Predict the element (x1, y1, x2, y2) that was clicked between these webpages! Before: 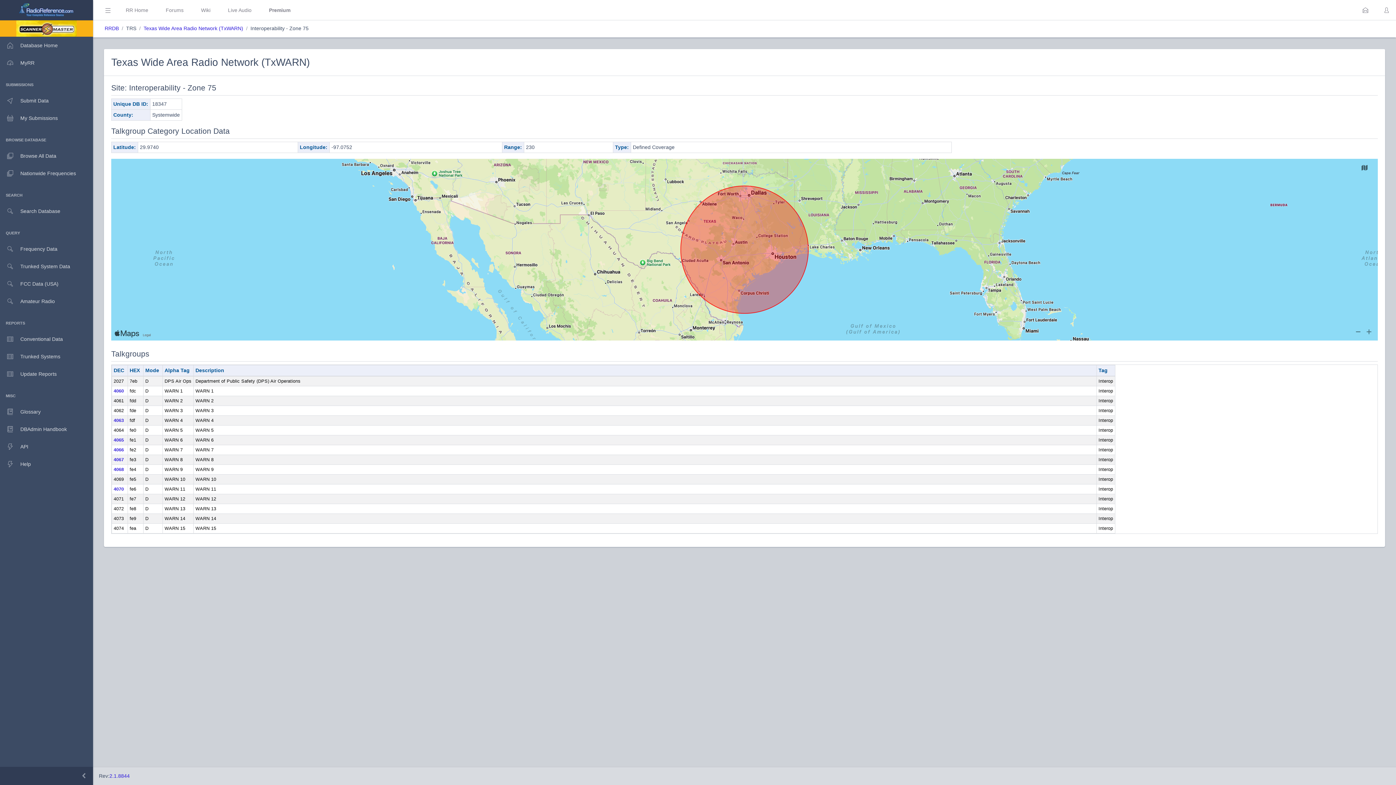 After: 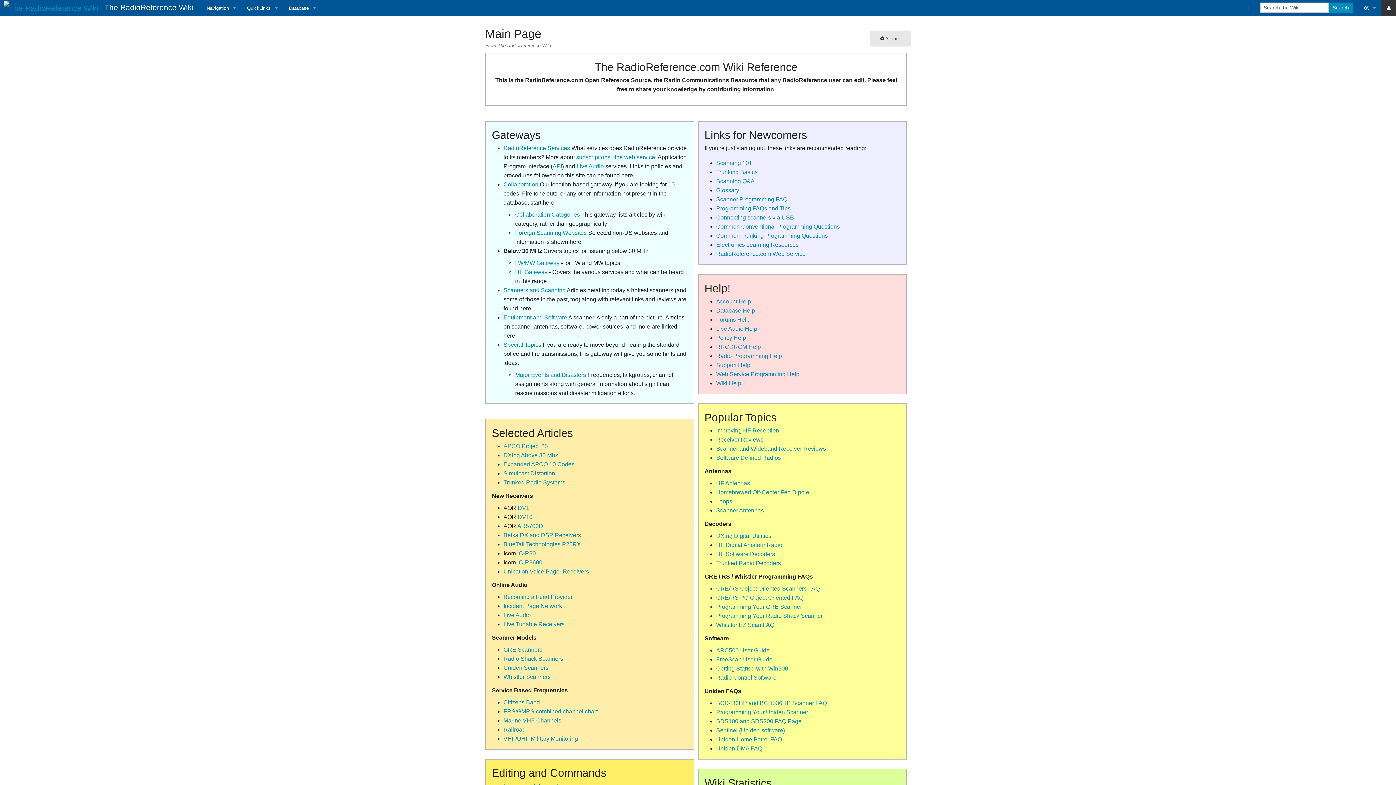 Action: bbox: (198, 6, 213, 14) label: Wiki